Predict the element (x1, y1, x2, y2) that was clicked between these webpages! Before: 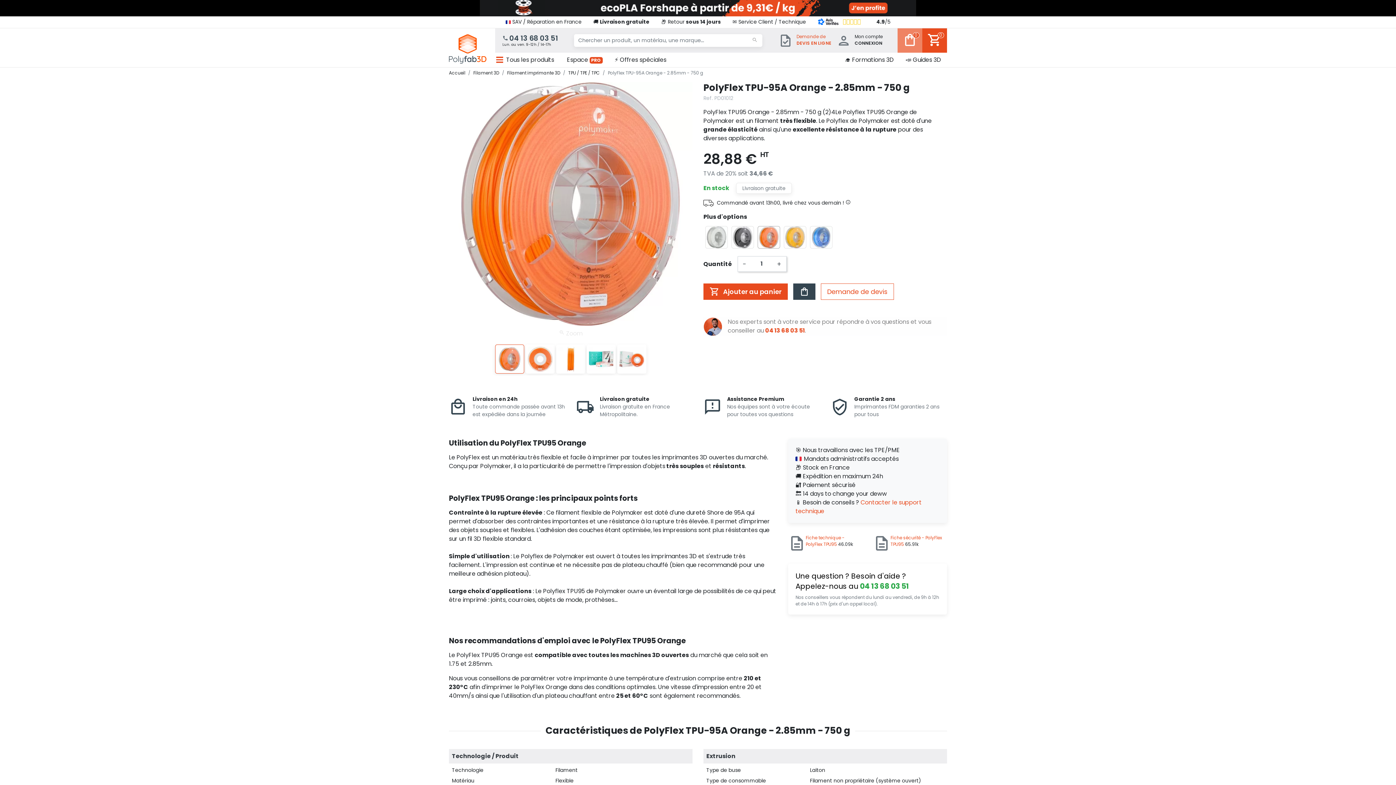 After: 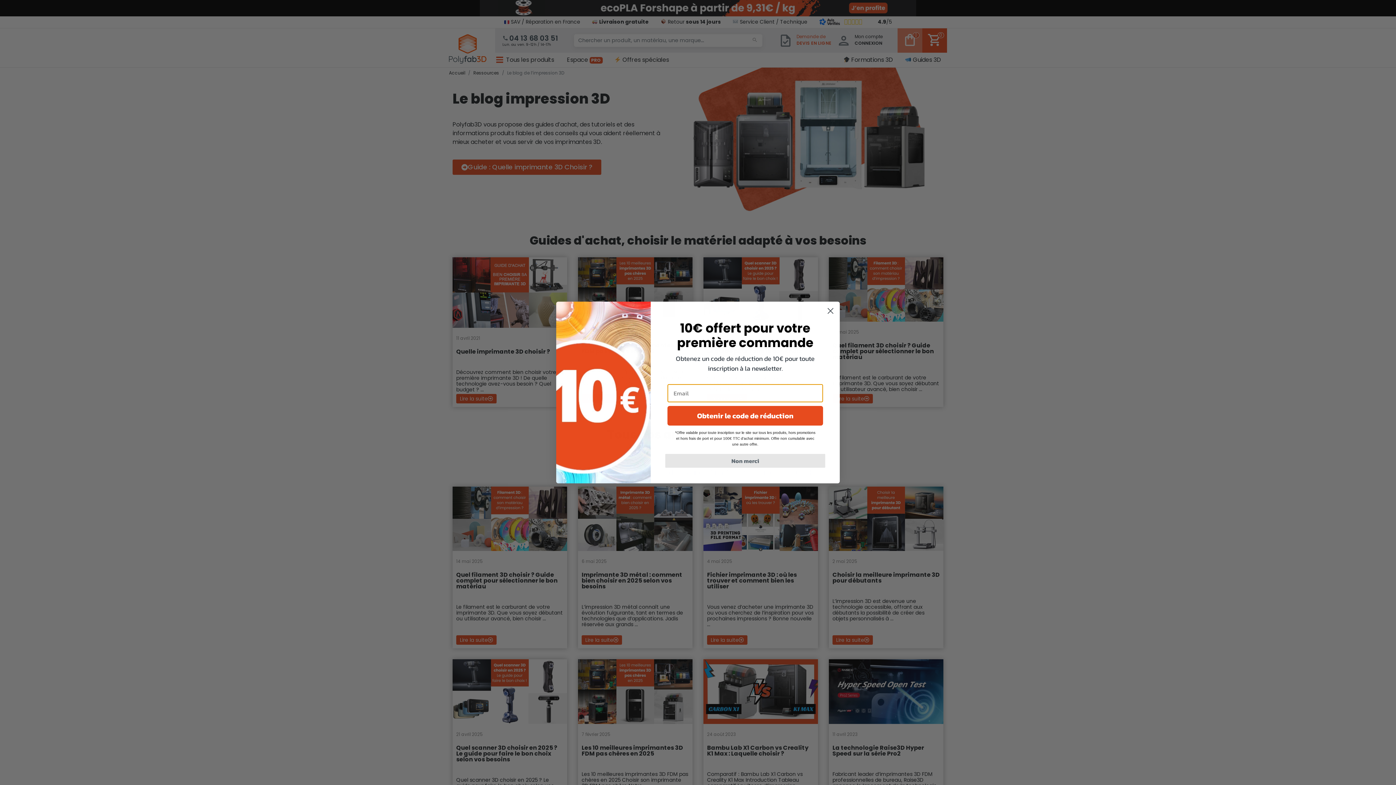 Action: label: 📣 Guides 3D bbox: (900, 52, 947, 67)